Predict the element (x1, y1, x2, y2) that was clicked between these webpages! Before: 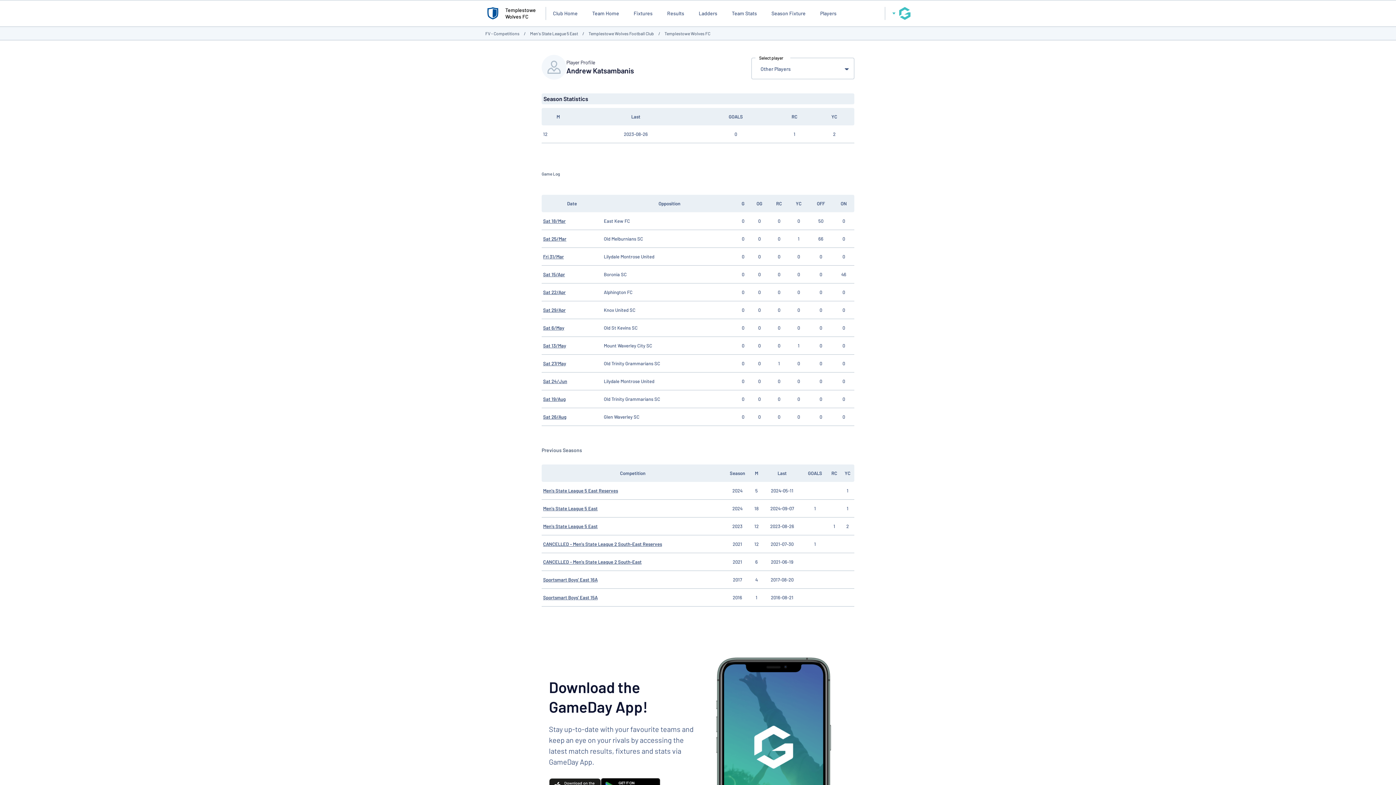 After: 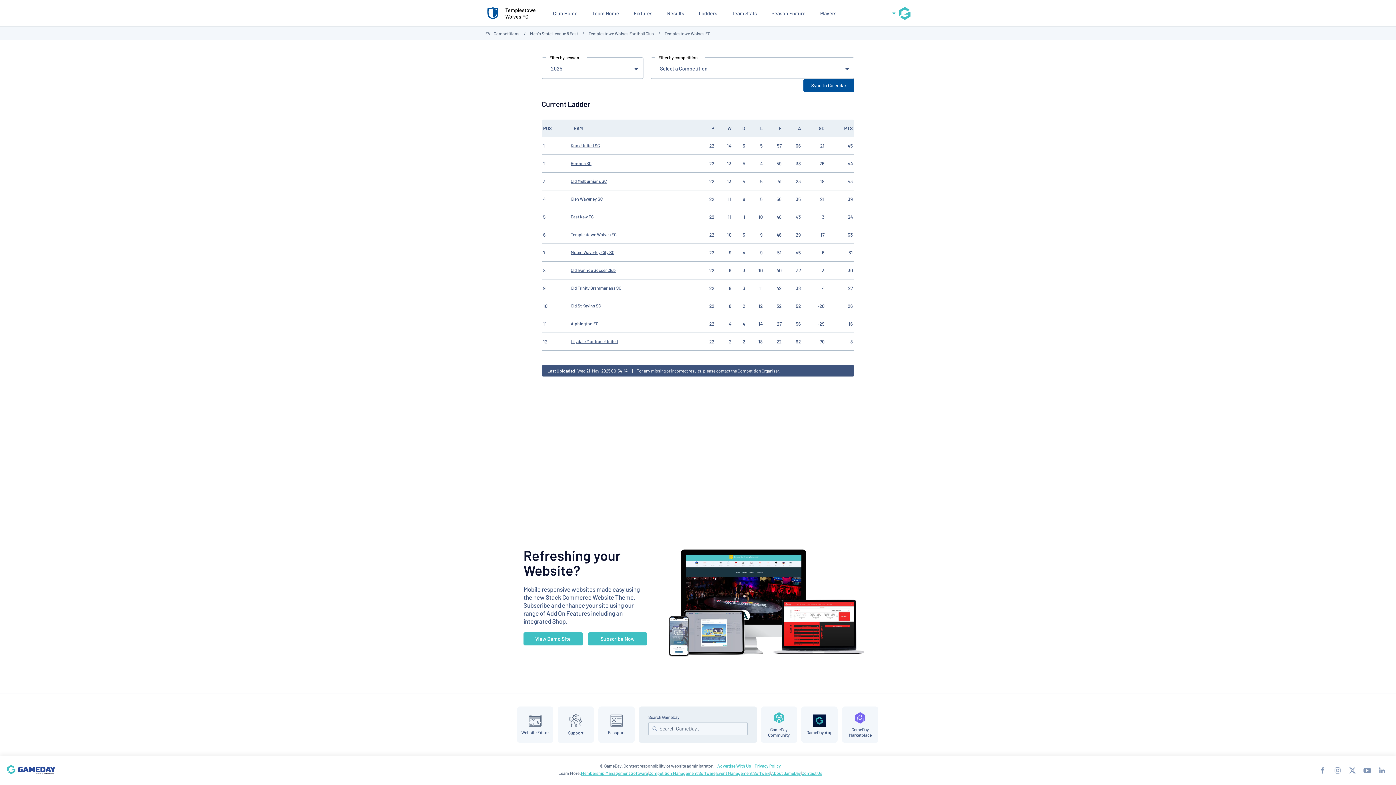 Action: bbox: (693, 6, 722, 20) label: Ladders